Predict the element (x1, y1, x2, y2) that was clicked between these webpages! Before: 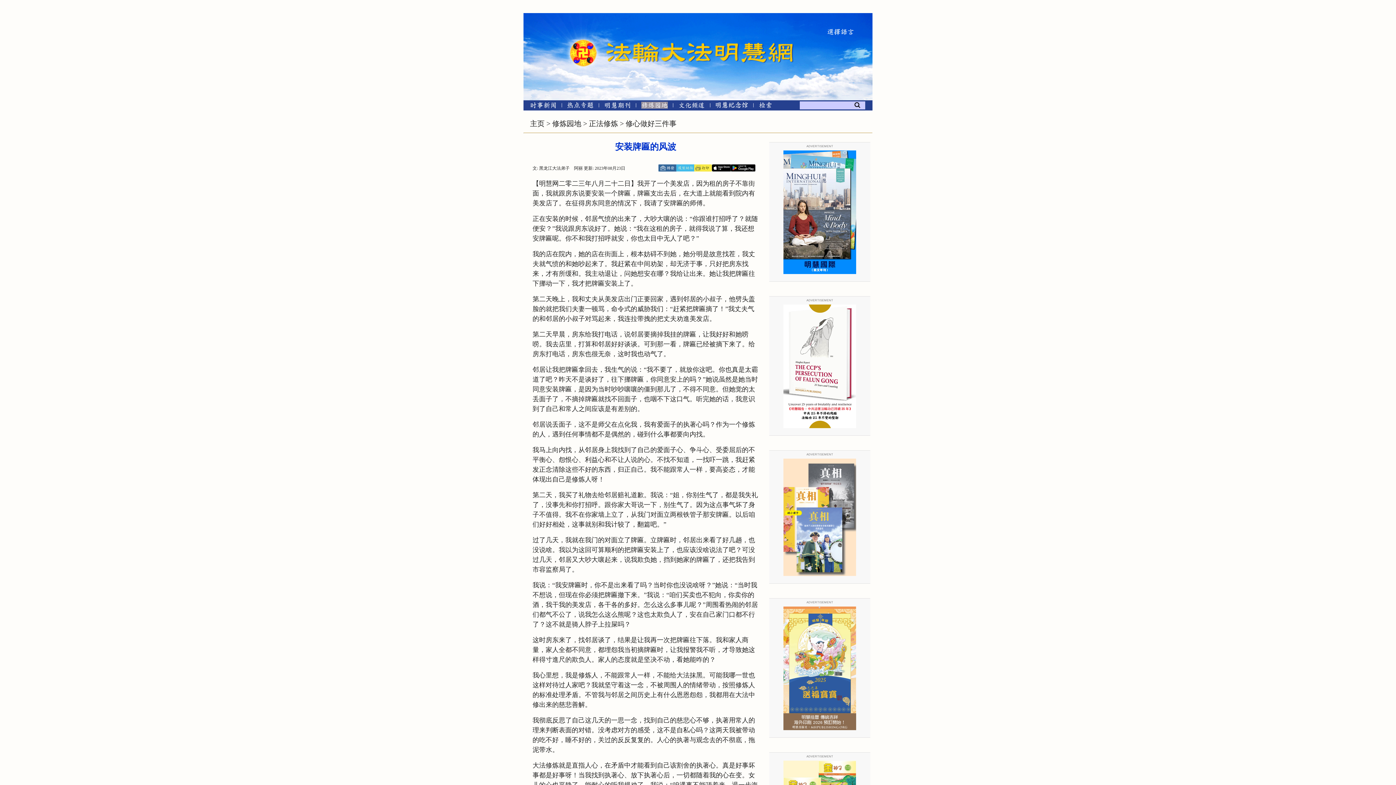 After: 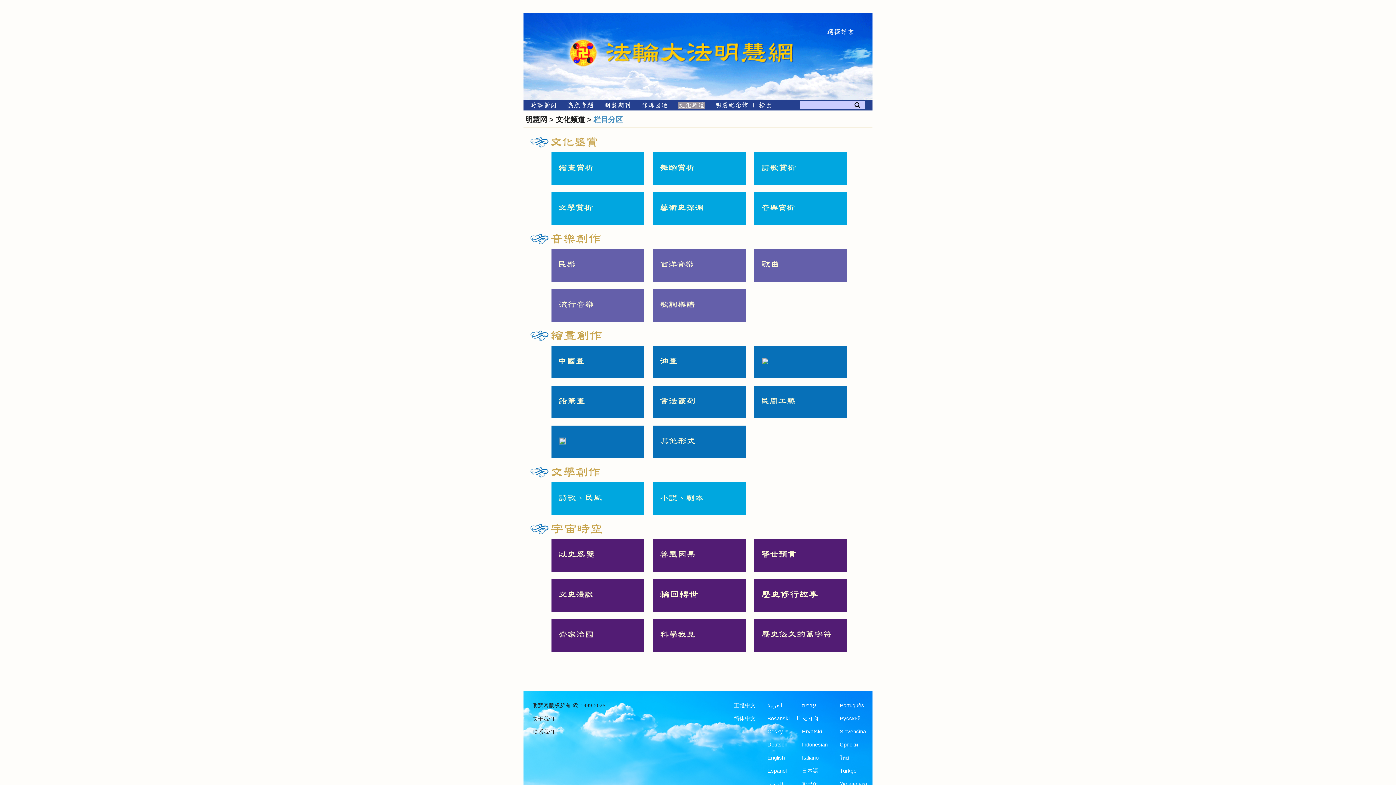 Action: label: 文化频道 bbox: (678, 103, 705, 109)